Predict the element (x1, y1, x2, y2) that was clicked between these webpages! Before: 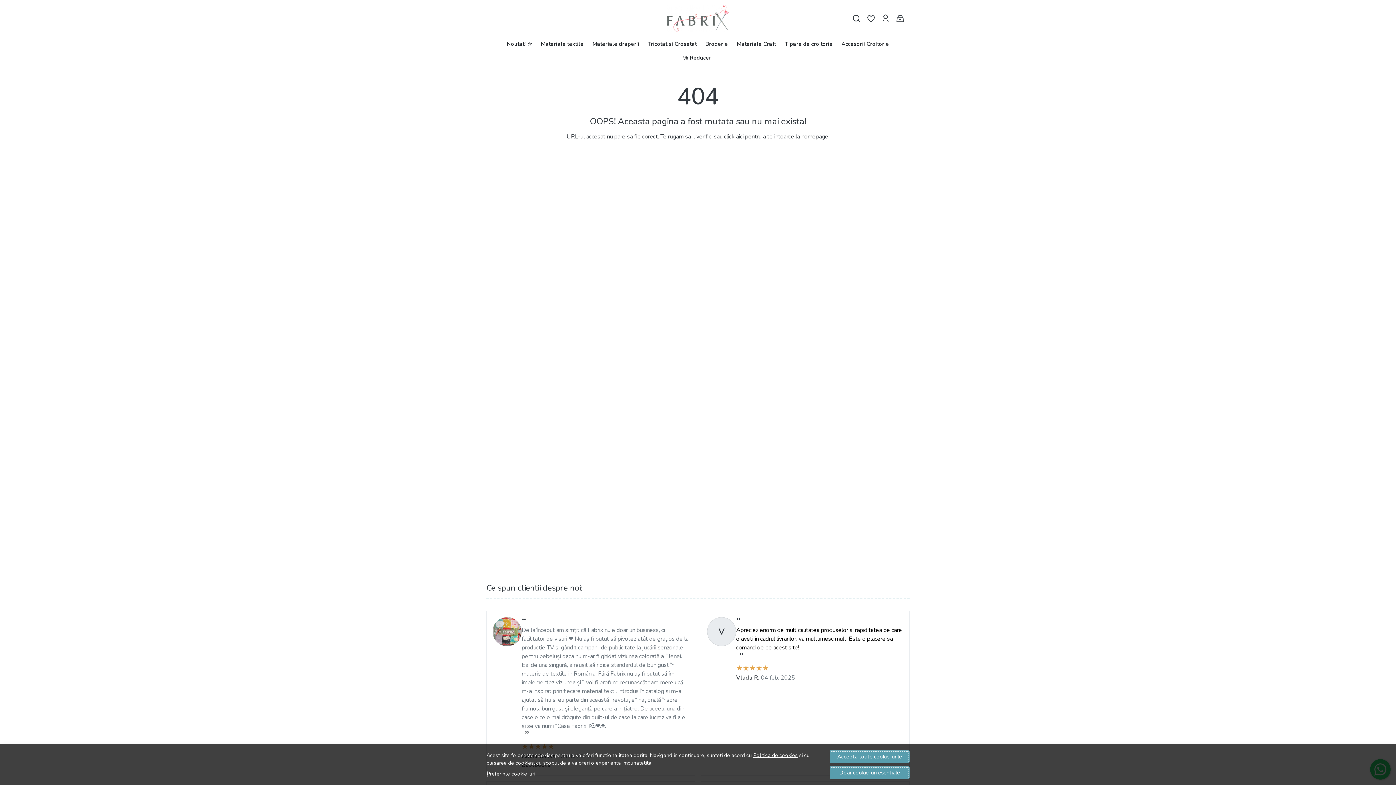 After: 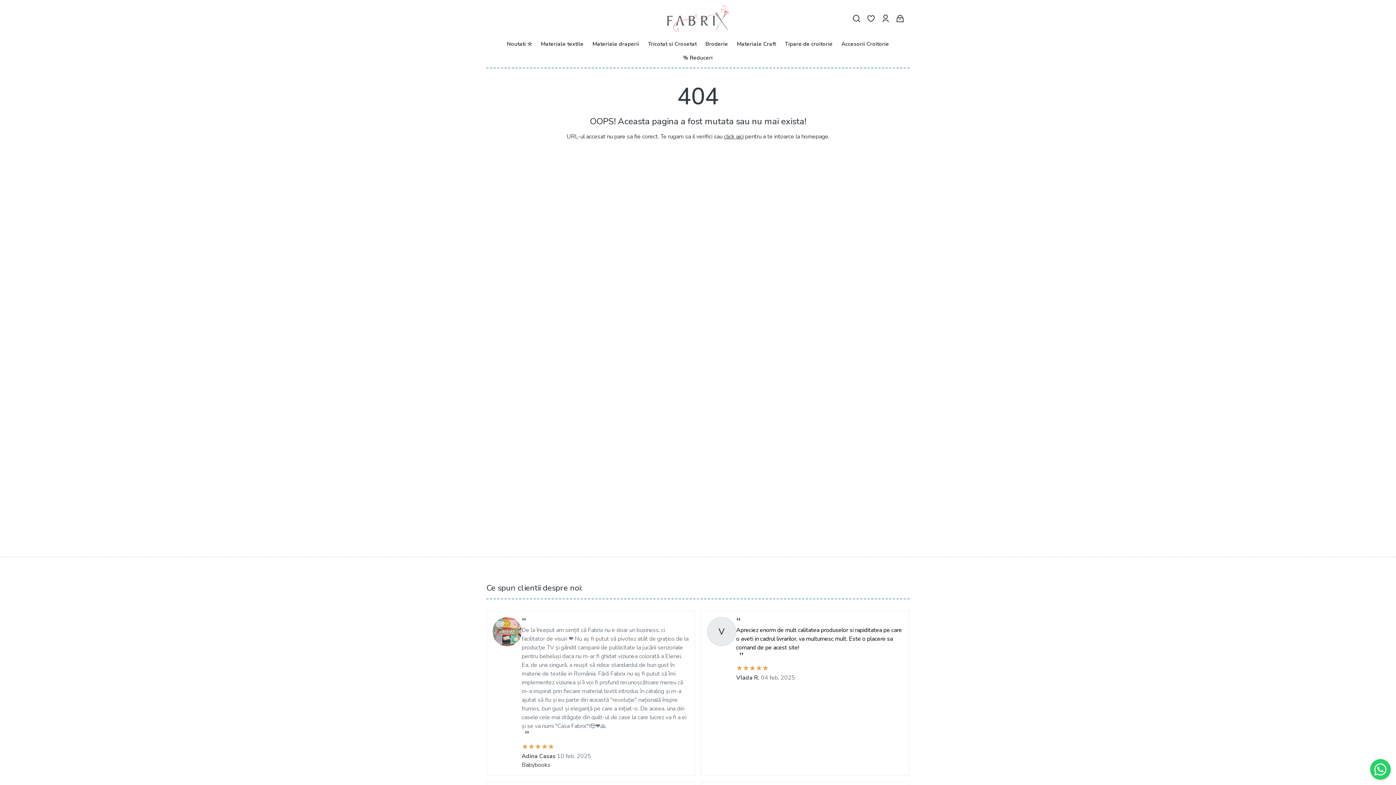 Action: bbox: (829, 766, 909, 779) label: Doar cookie-uri esentiale